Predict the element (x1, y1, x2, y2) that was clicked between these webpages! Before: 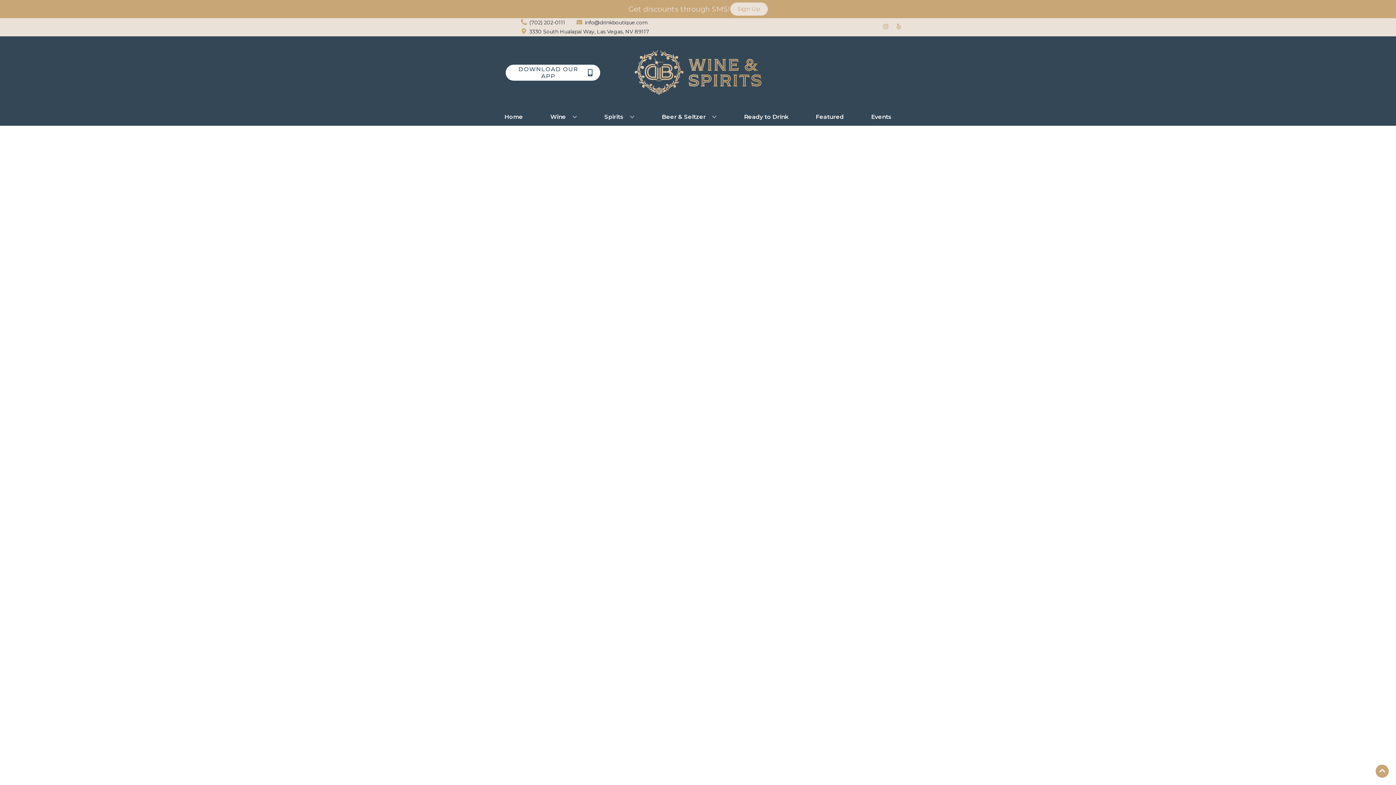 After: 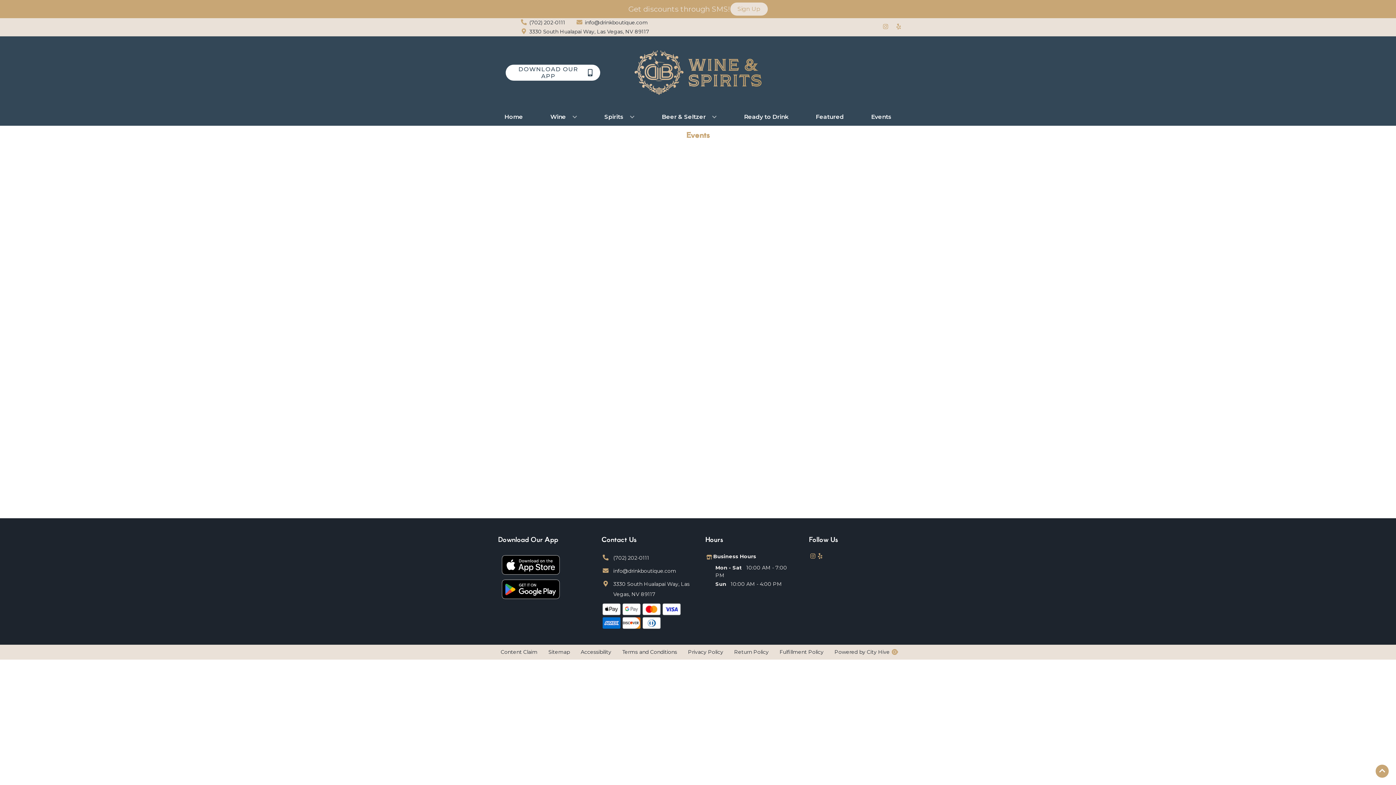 Action: bbox: (868, 109, 894, 125) label: Events